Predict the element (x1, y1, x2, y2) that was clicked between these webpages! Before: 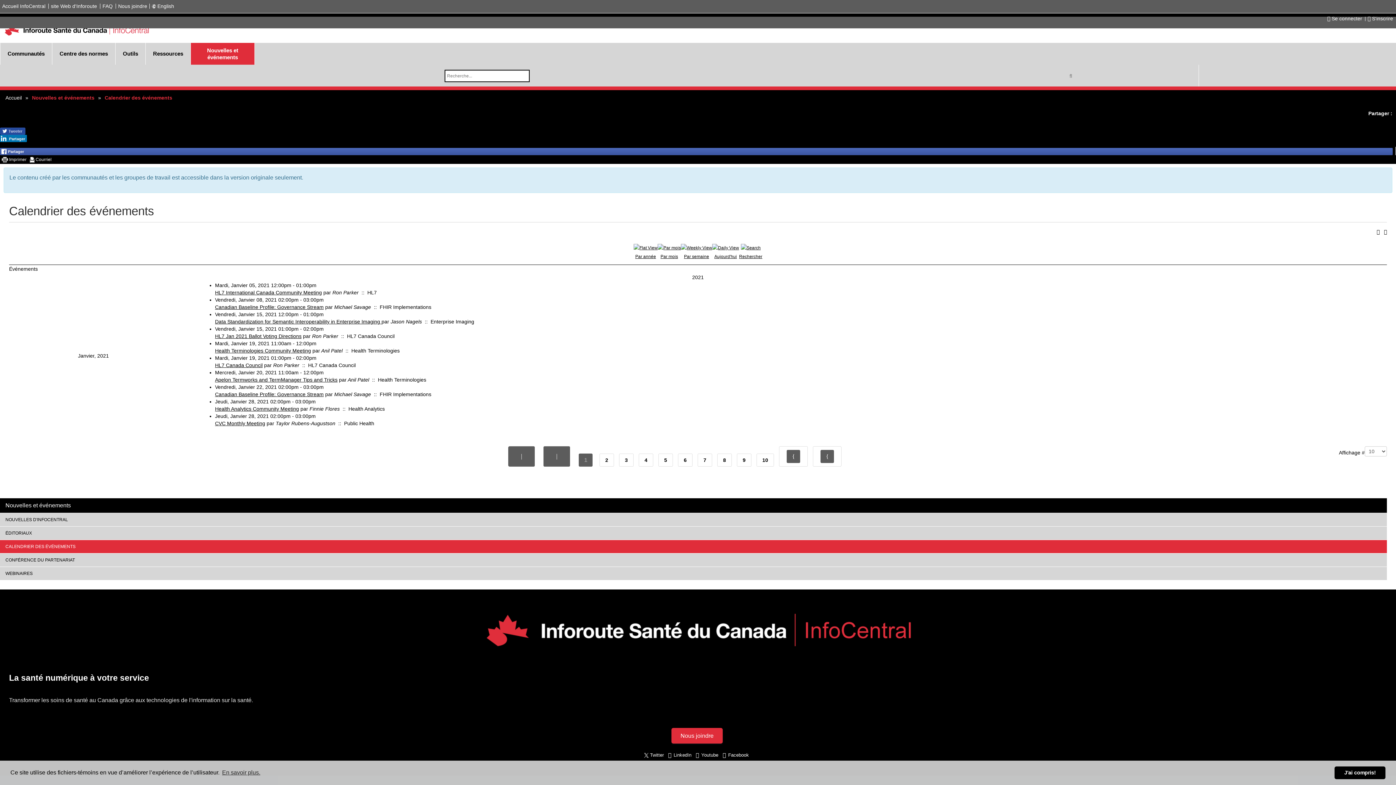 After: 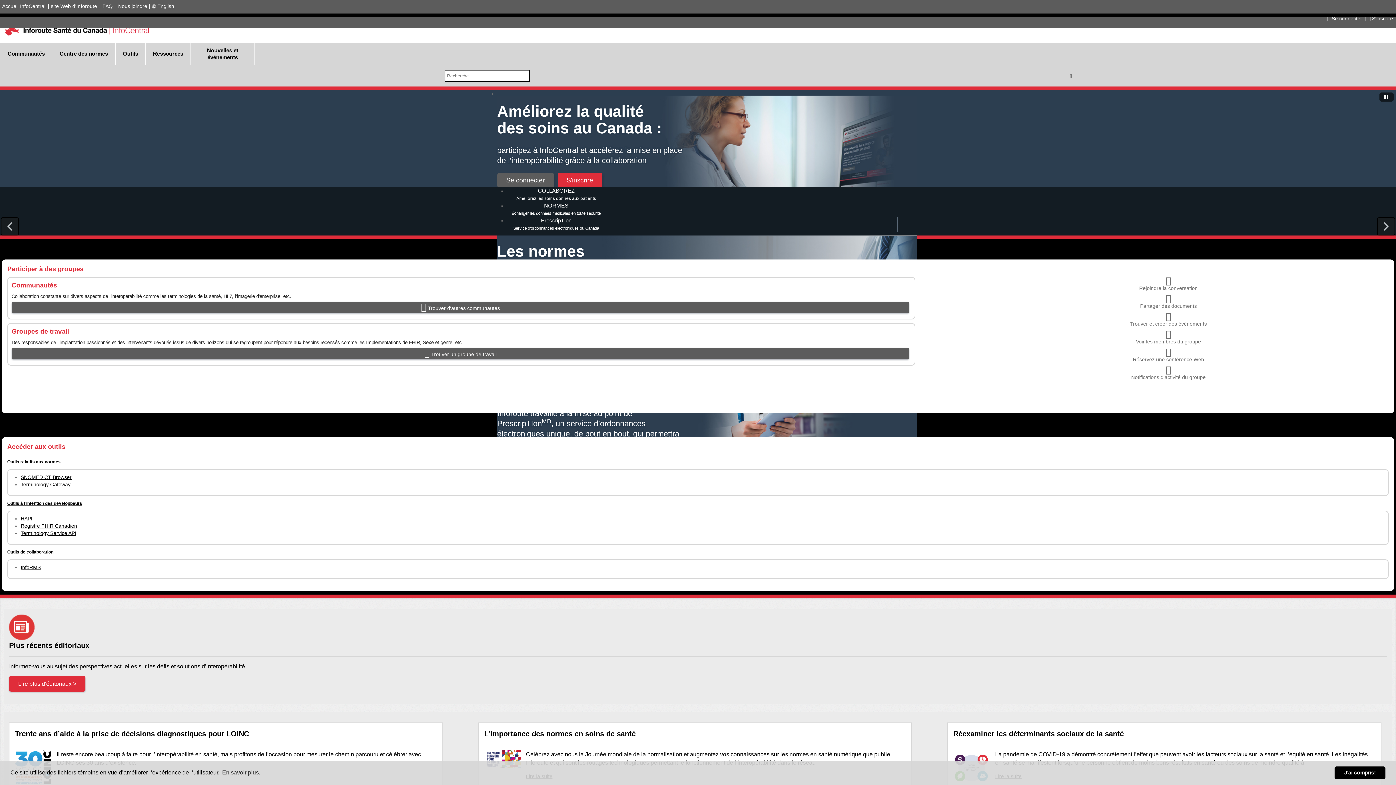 Action: label: Accueil bbox: (5, 94, 21, 100)